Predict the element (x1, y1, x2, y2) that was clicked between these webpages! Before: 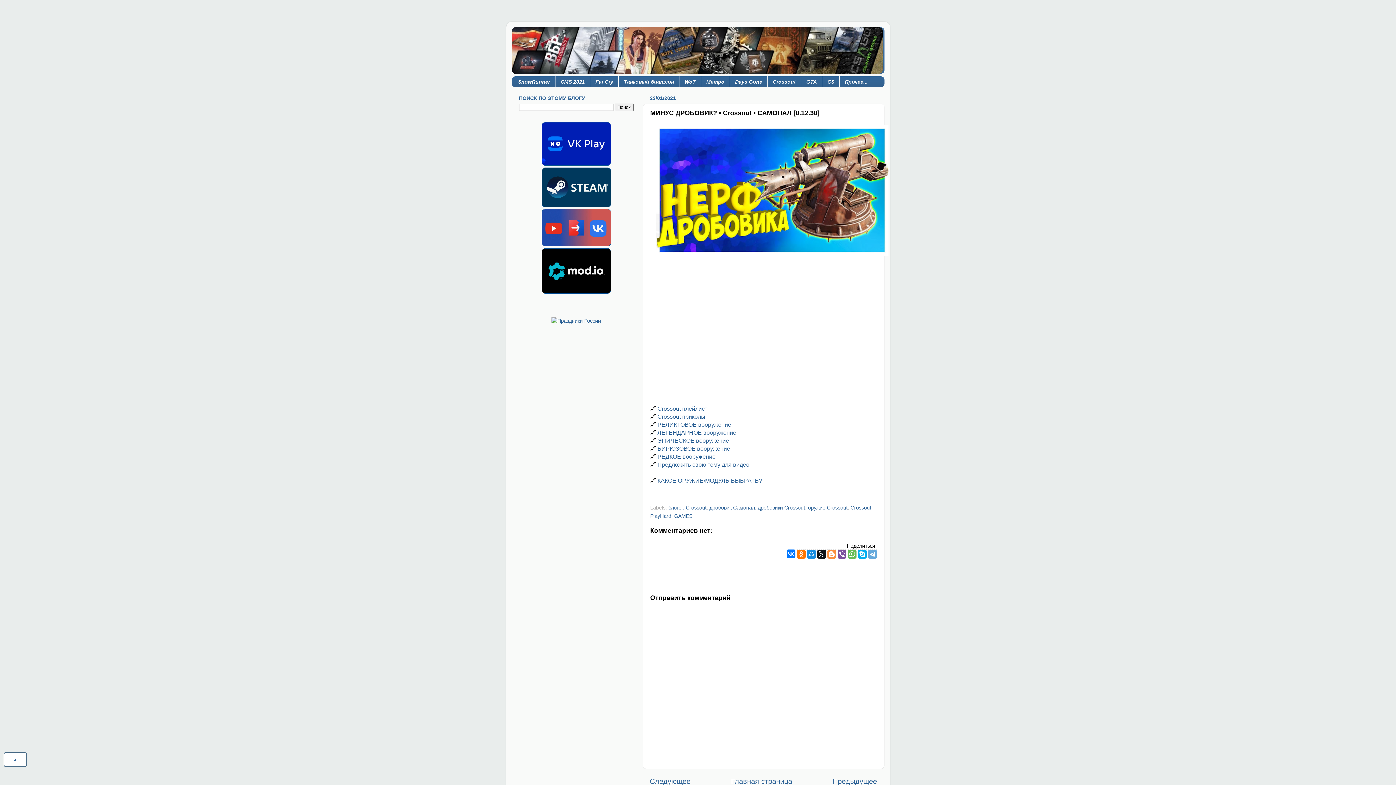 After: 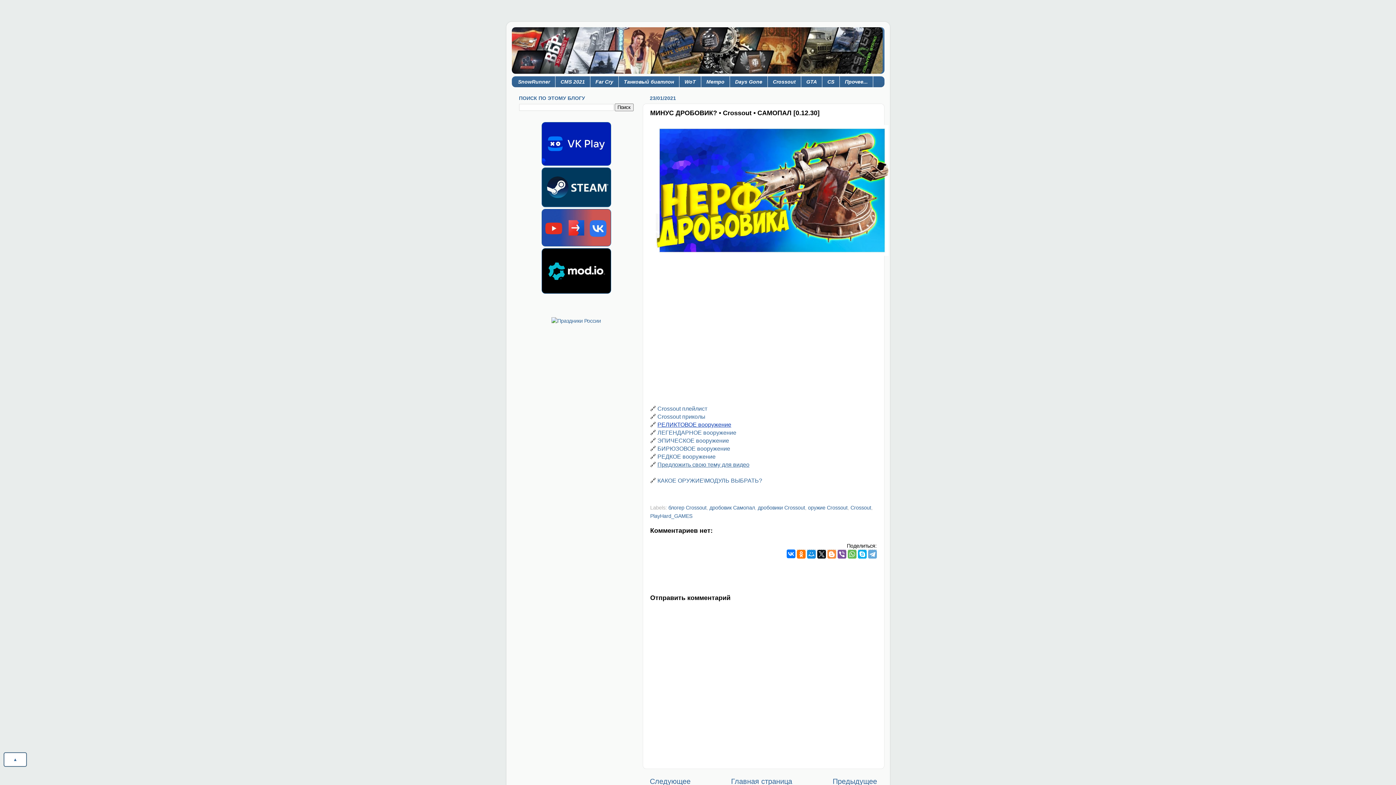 Action: label: РЕЛИКТОВОЕ вооружение bbox: (657, 421, 731, 427)